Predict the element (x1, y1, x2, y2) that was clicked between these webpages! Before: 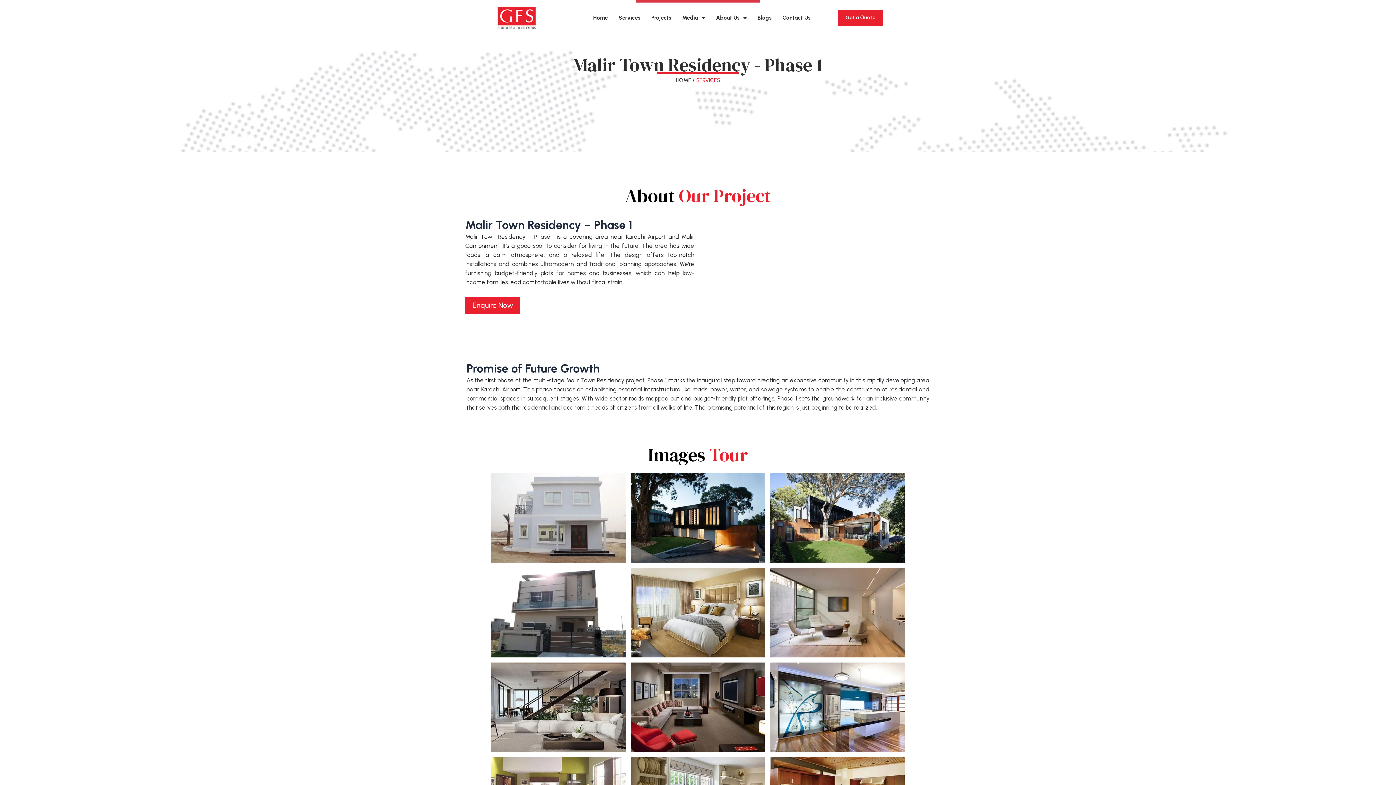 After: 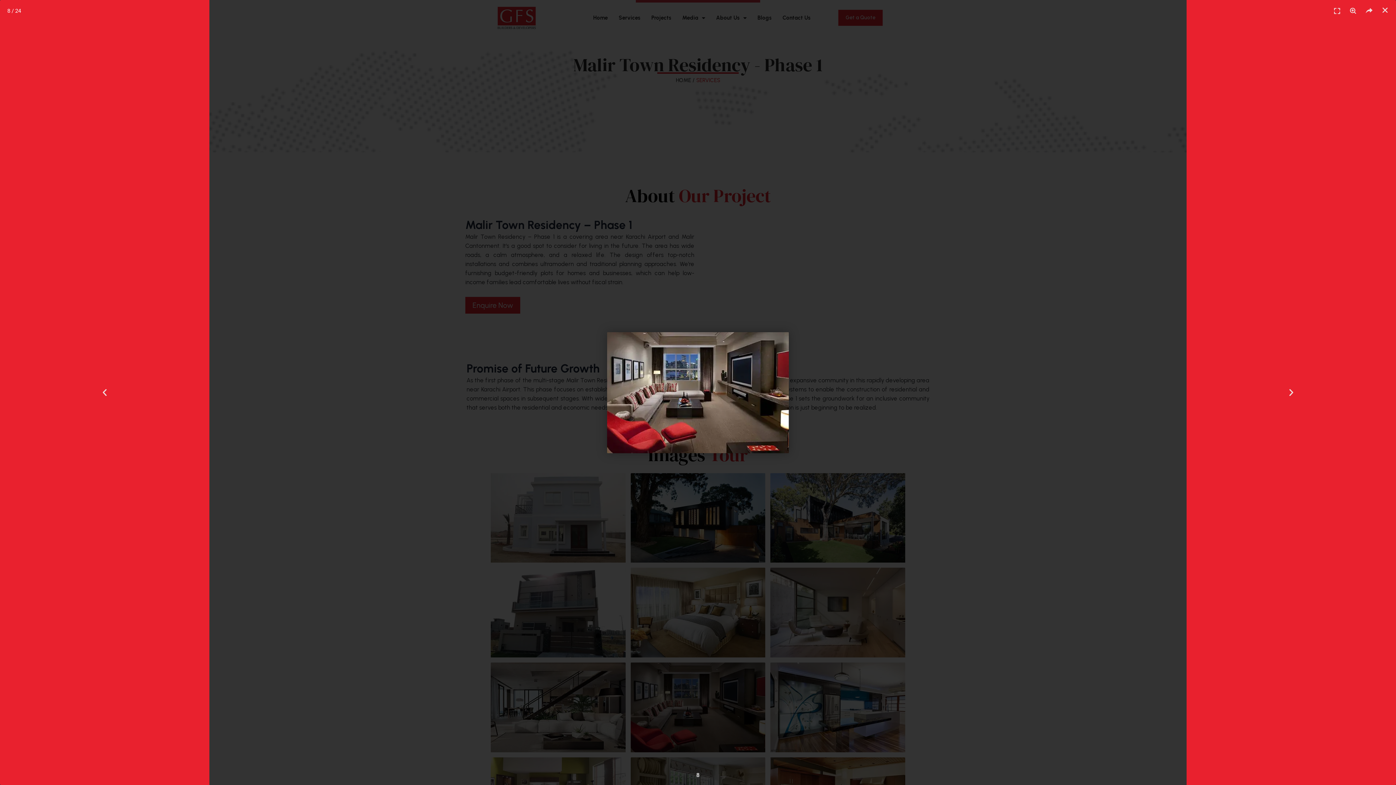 Action: bbox: (630, 663, 765, 752)